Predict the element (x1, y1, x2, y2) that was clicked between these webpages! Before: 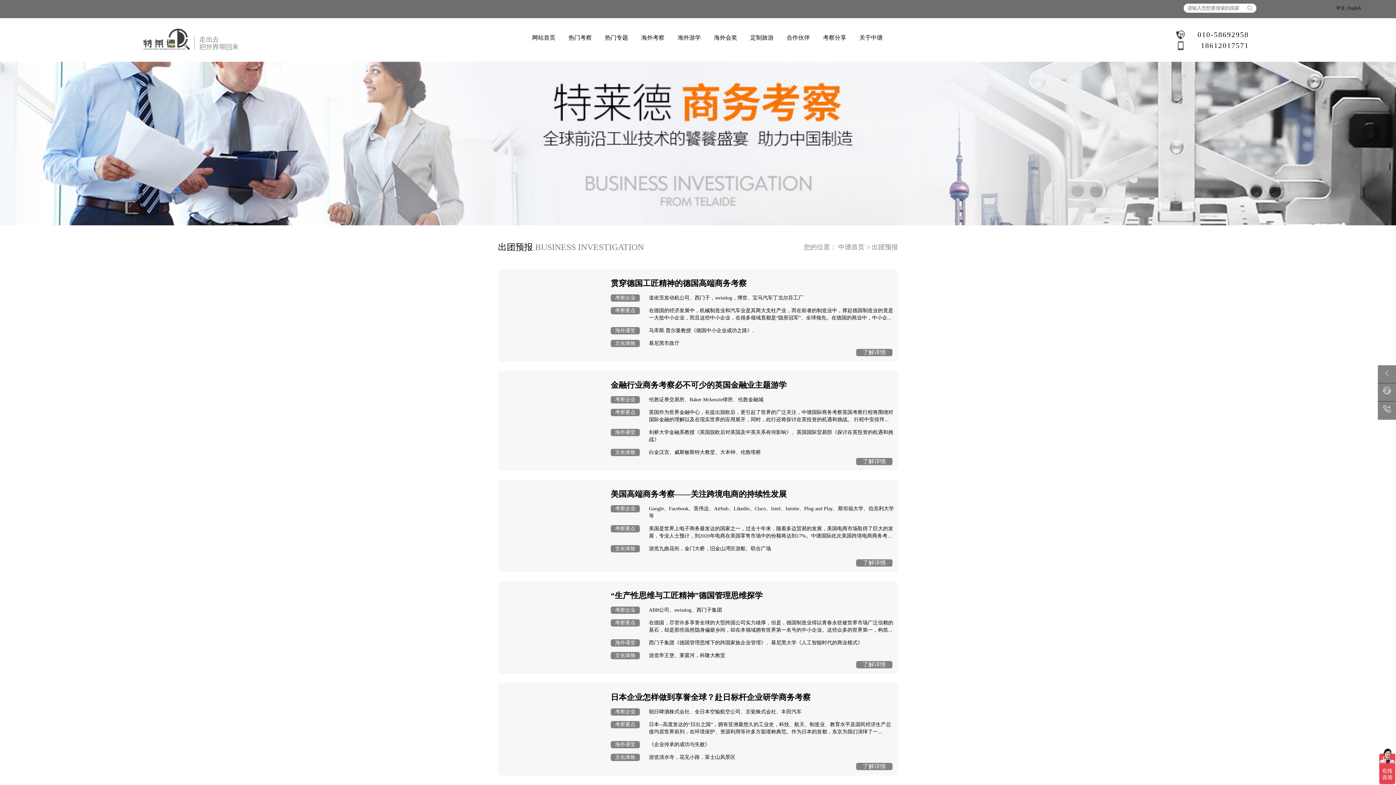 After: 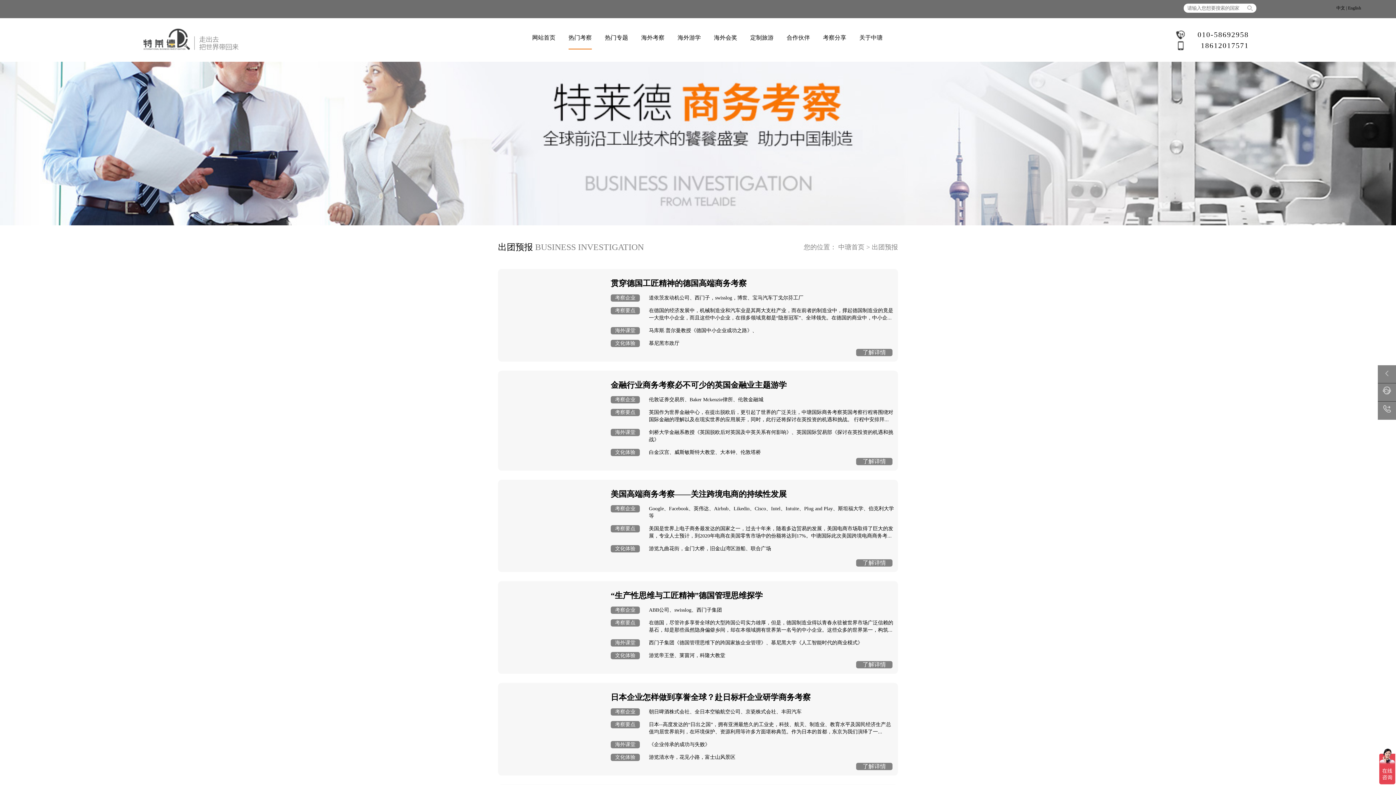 Action: label: 热门考察 bbox: (568, 30, 591, 49)